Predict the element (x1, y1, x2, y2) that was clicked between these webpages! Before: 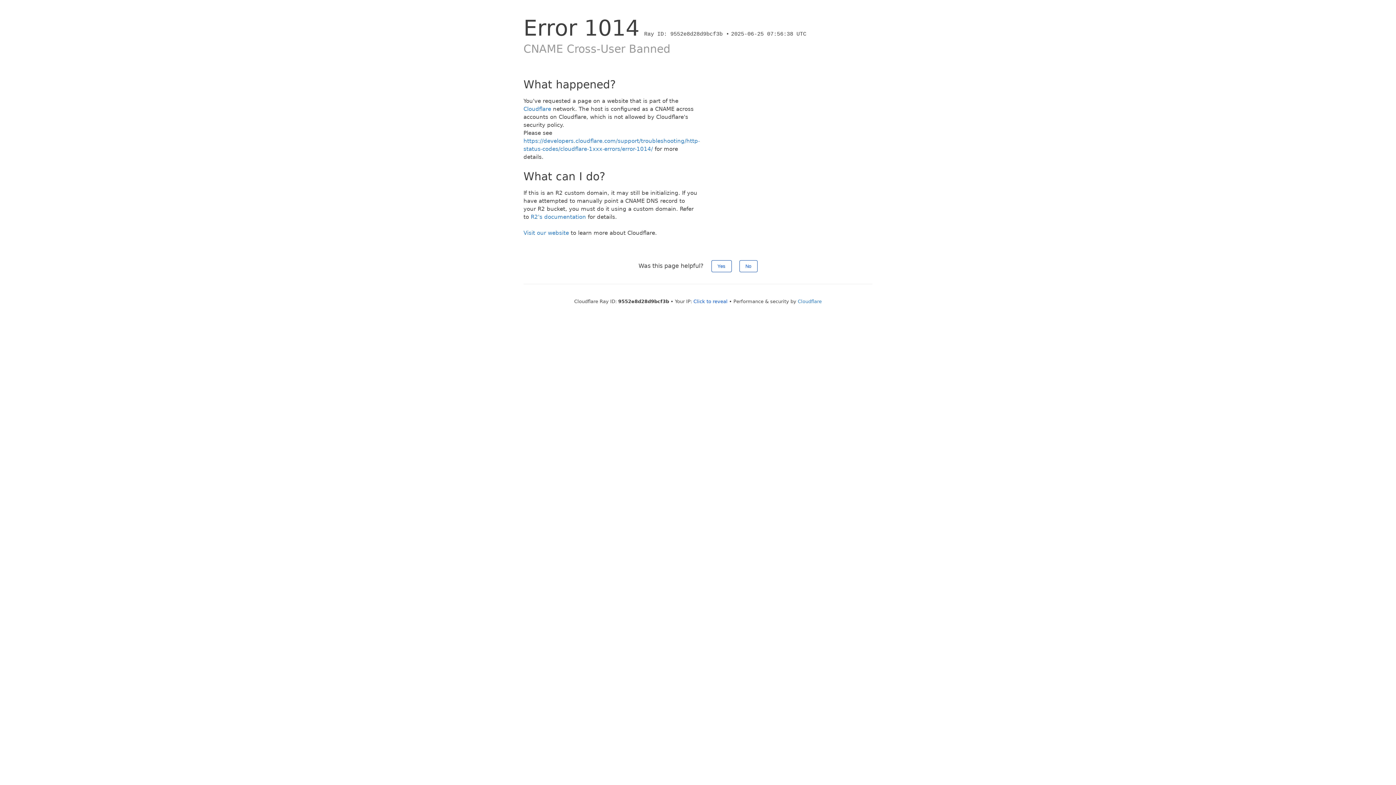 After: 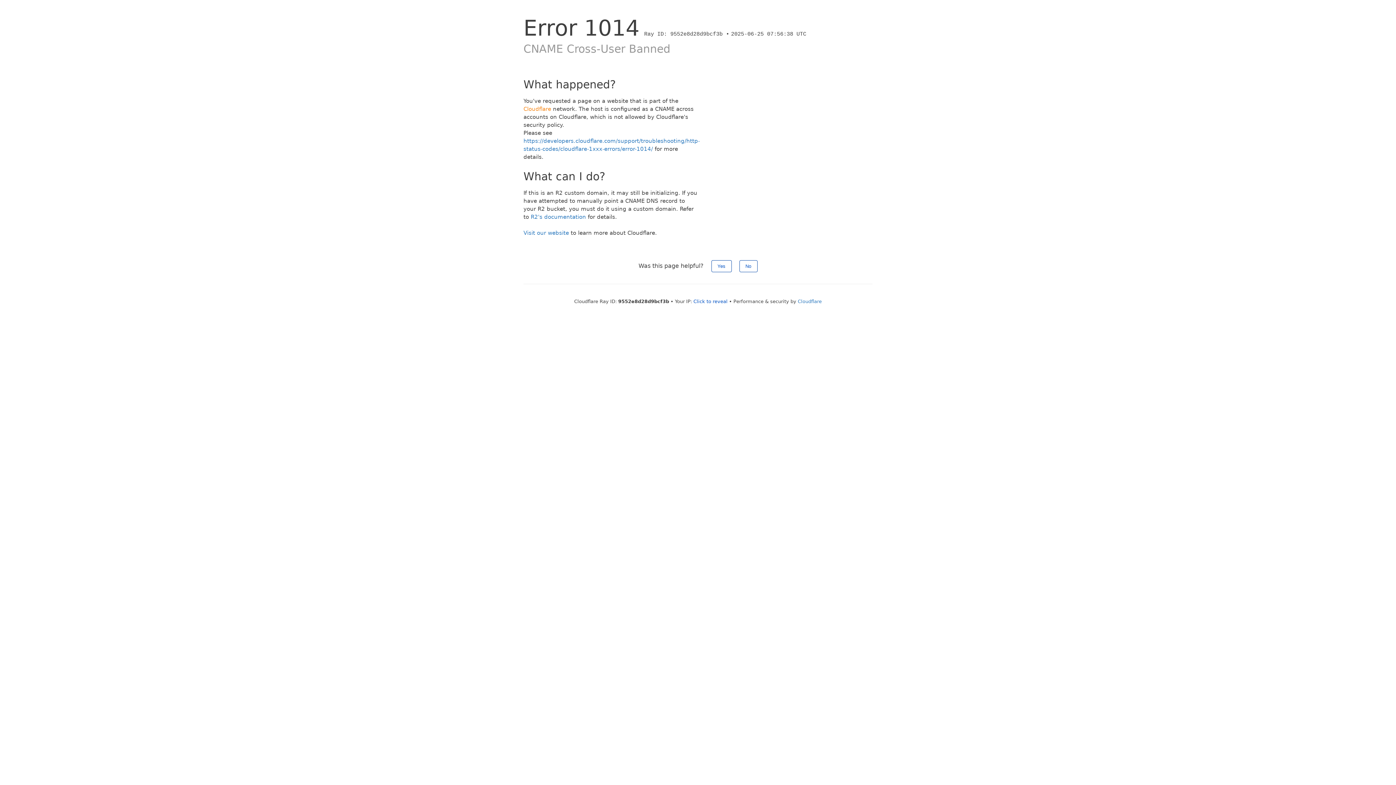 Action: label: Cloudflare bbox: (523, 105, 551, 112)